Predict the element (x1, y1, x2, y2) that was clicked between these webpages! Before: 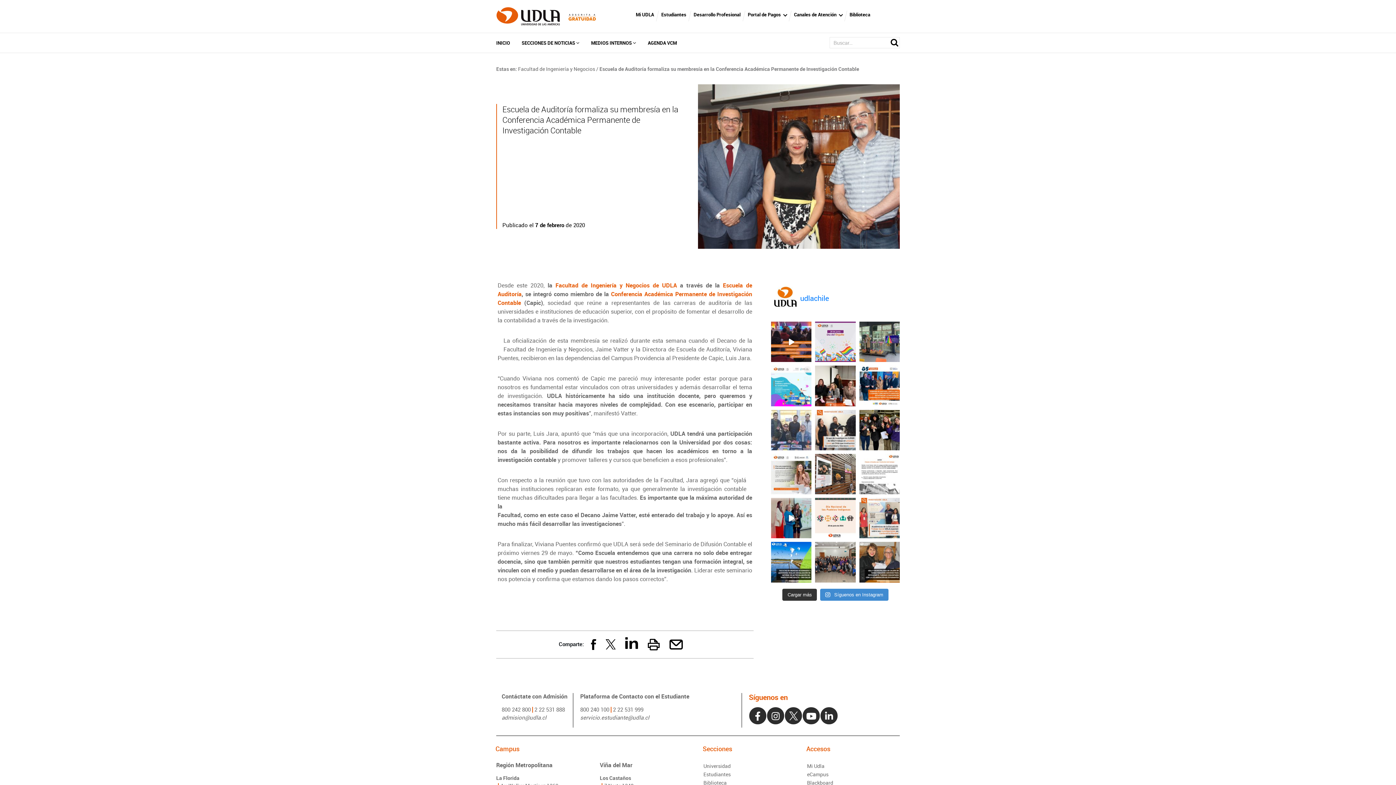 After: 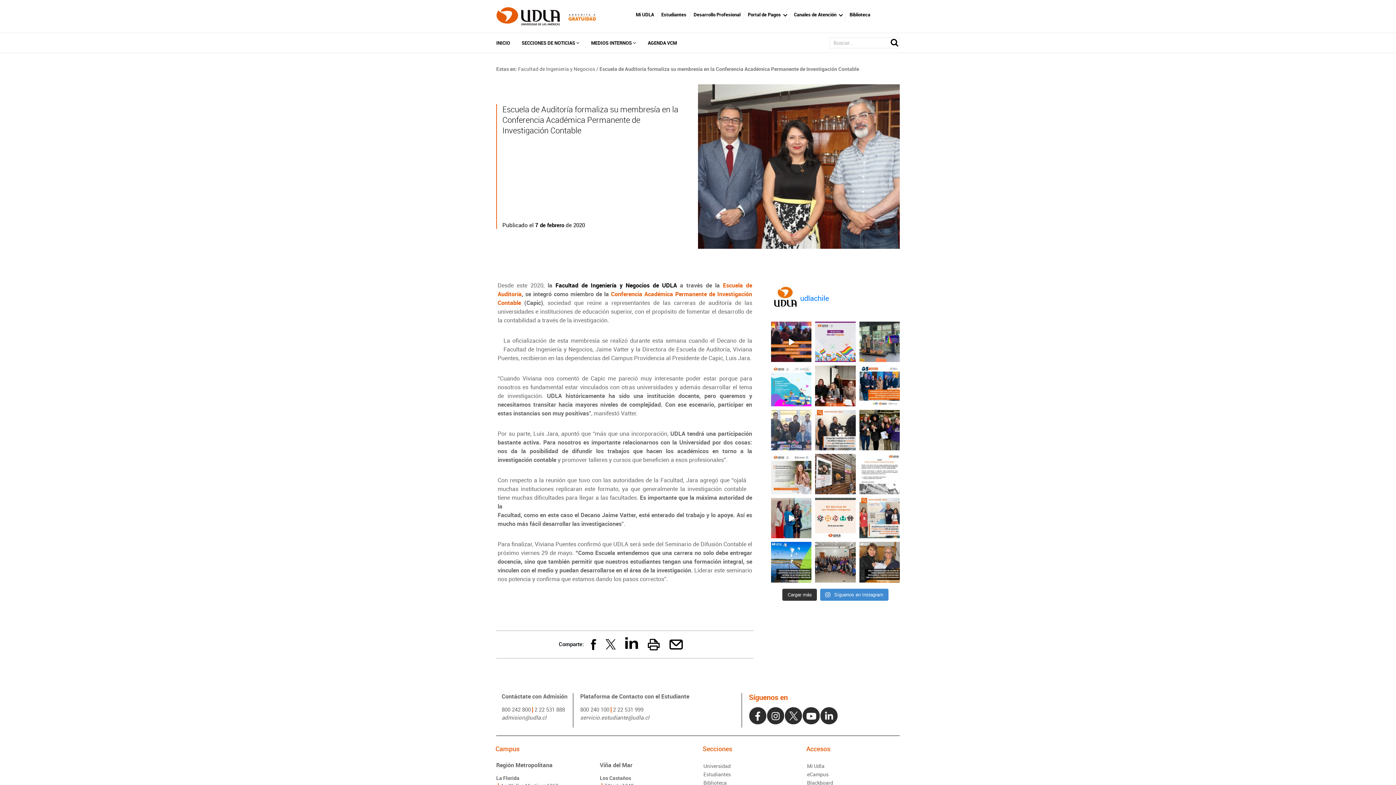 Action: bbox: (555, 281, 677, 289) label: Facultad de Ingeniería y Negocios de UDLA (abre en una nueva pestaña)